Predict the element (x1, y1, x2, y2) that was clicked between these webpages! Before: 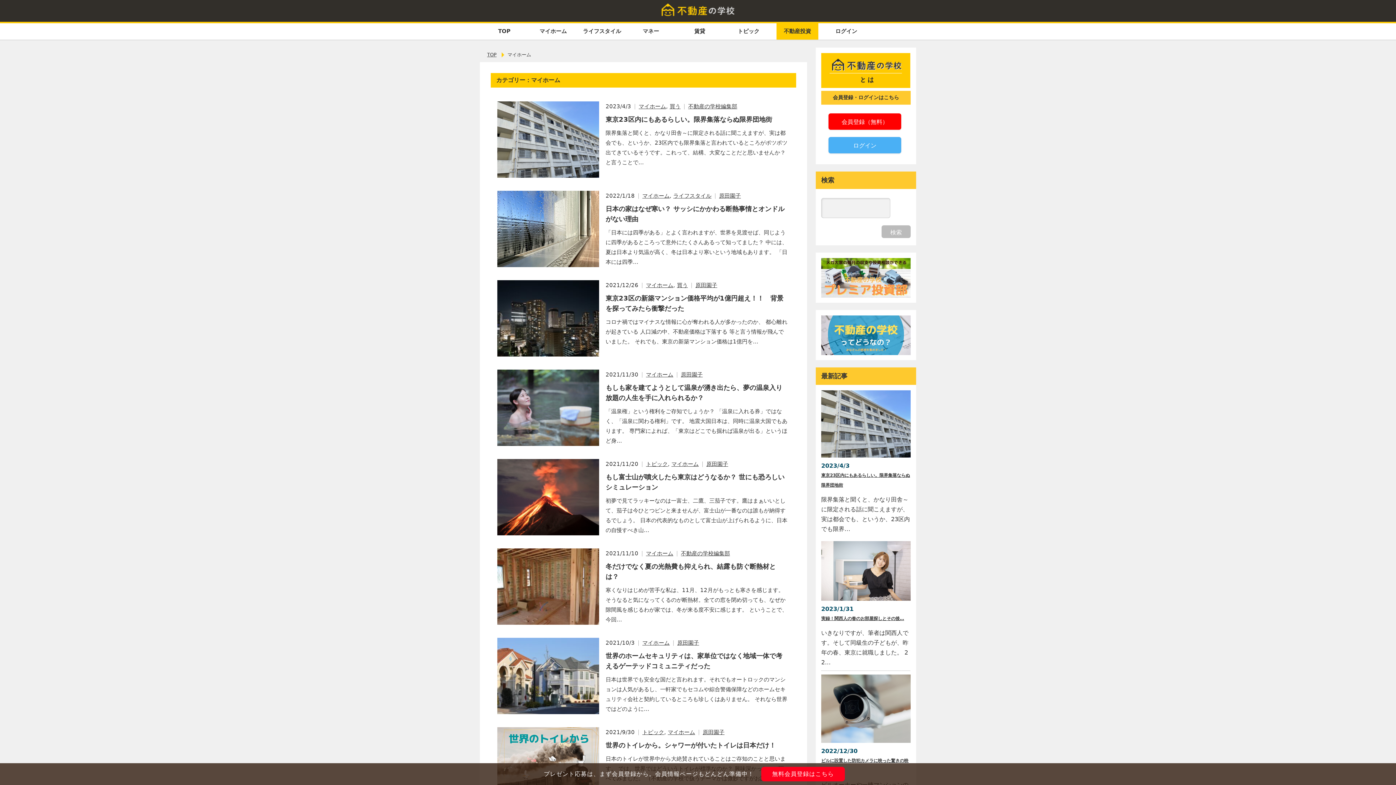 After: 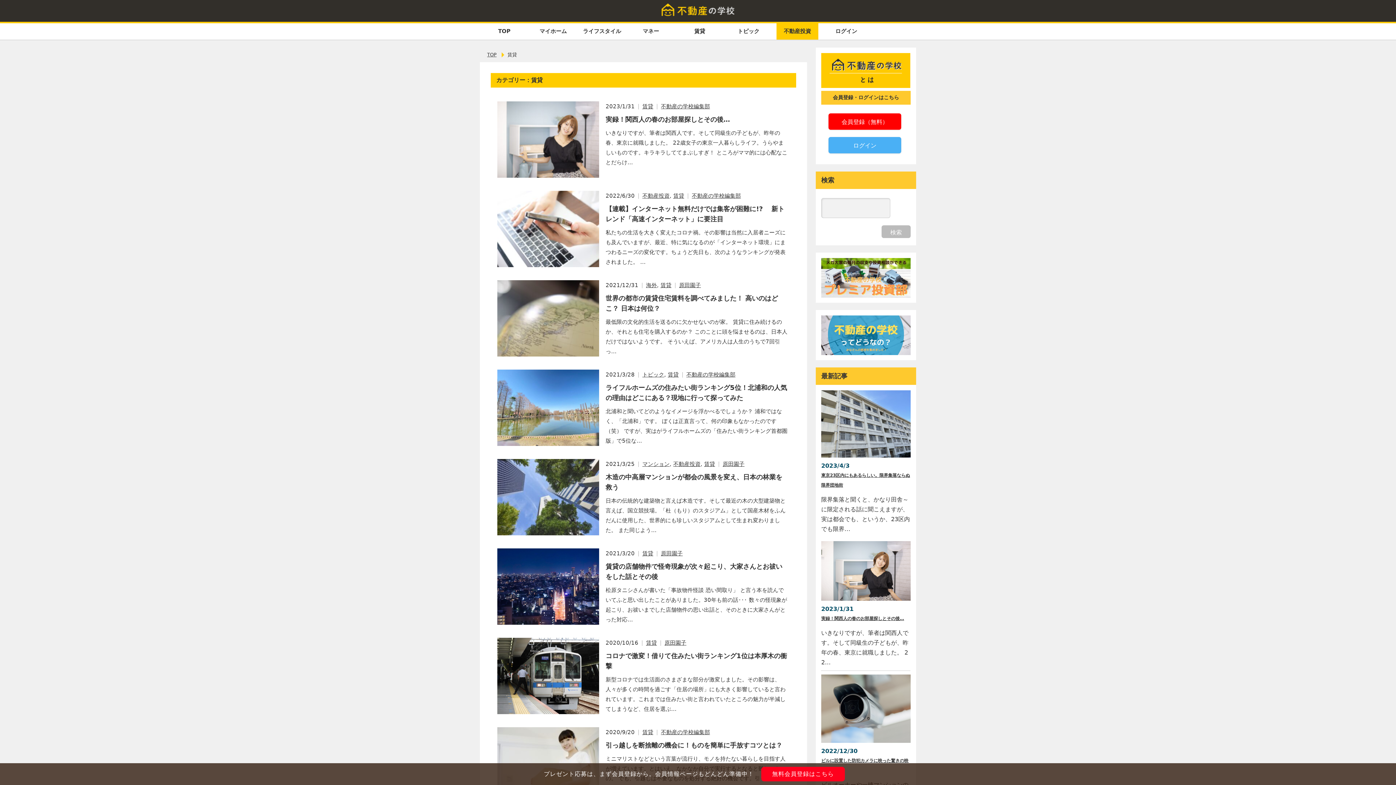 Action: bbox: (679, 23, 720, 39) label: 賃貸